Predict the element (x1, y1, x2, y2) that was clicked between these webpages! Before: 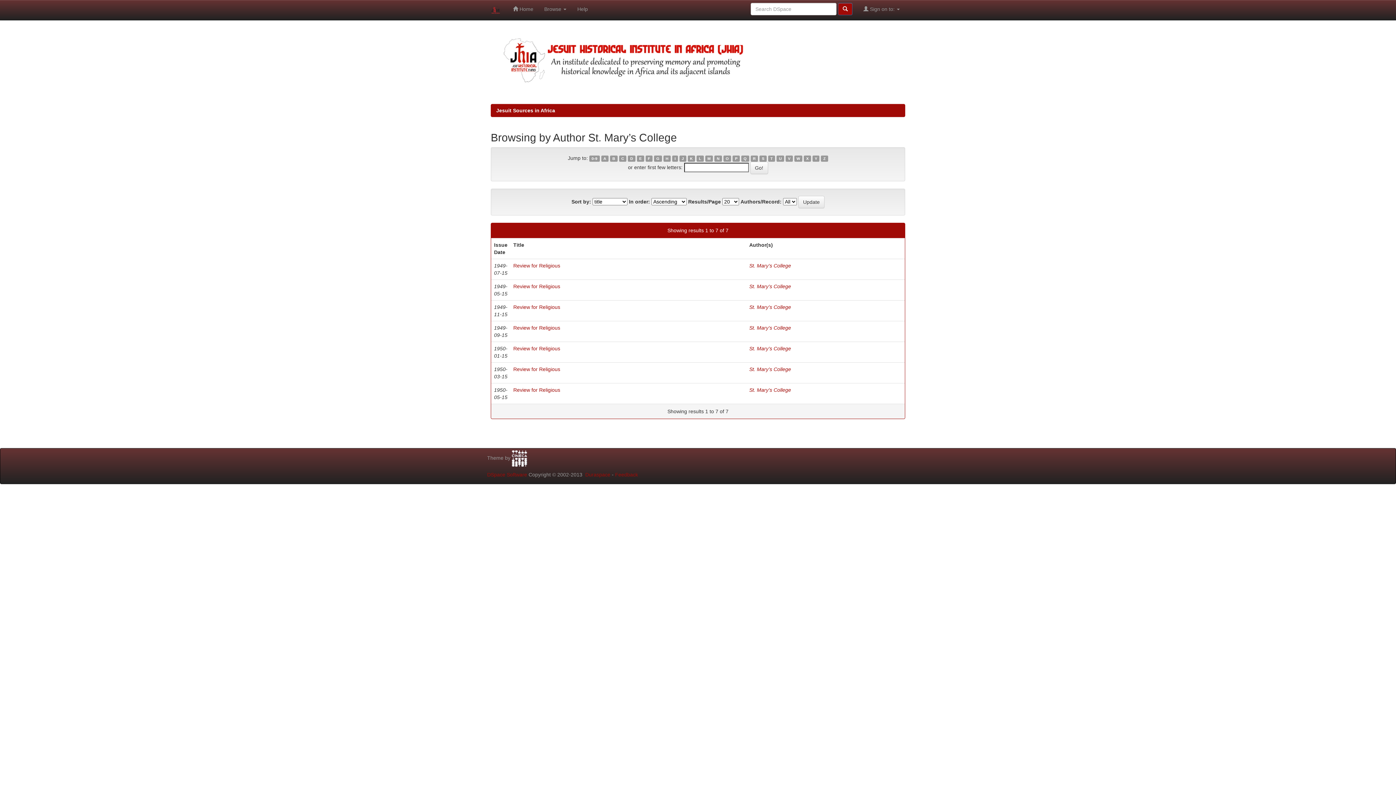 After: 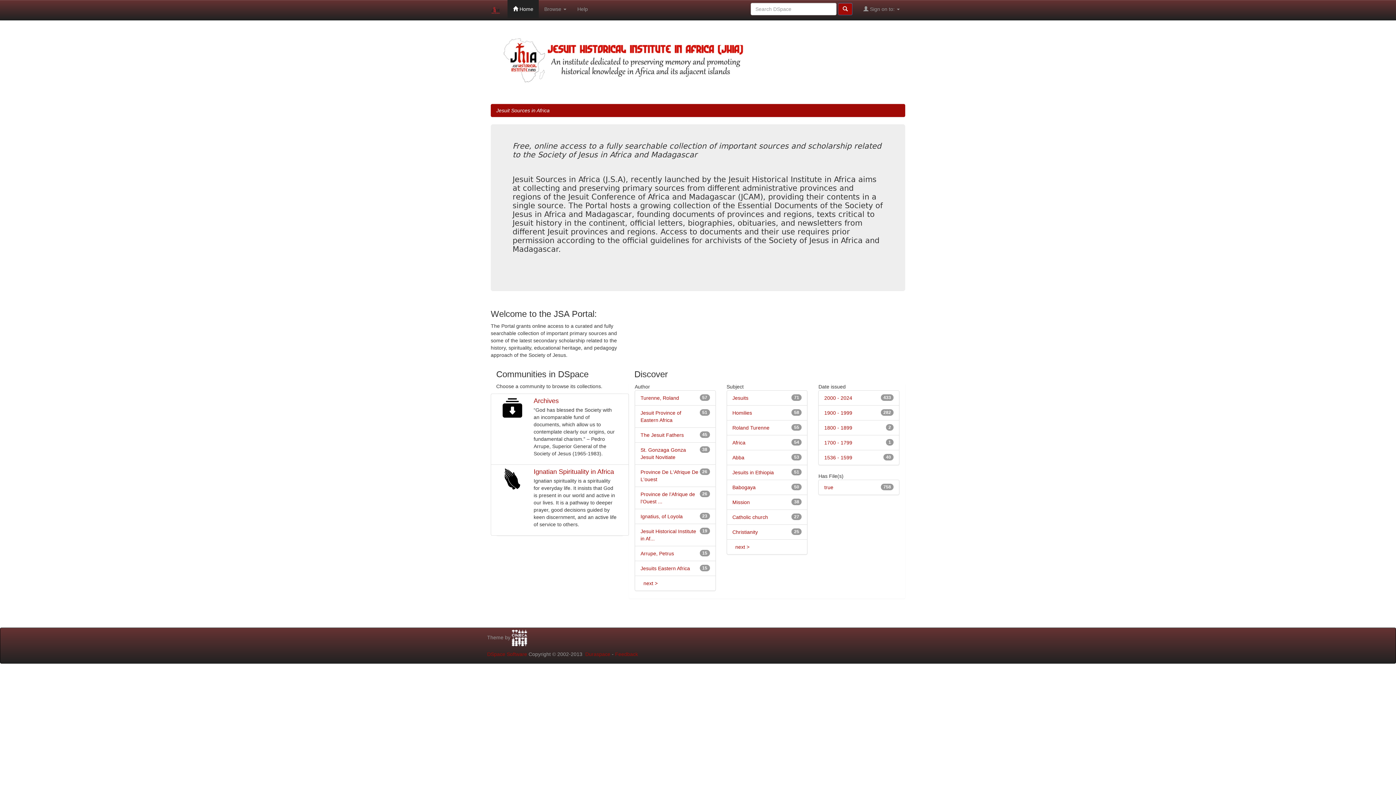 Action: label:  Home bbox: (507, 0, 538, 18)